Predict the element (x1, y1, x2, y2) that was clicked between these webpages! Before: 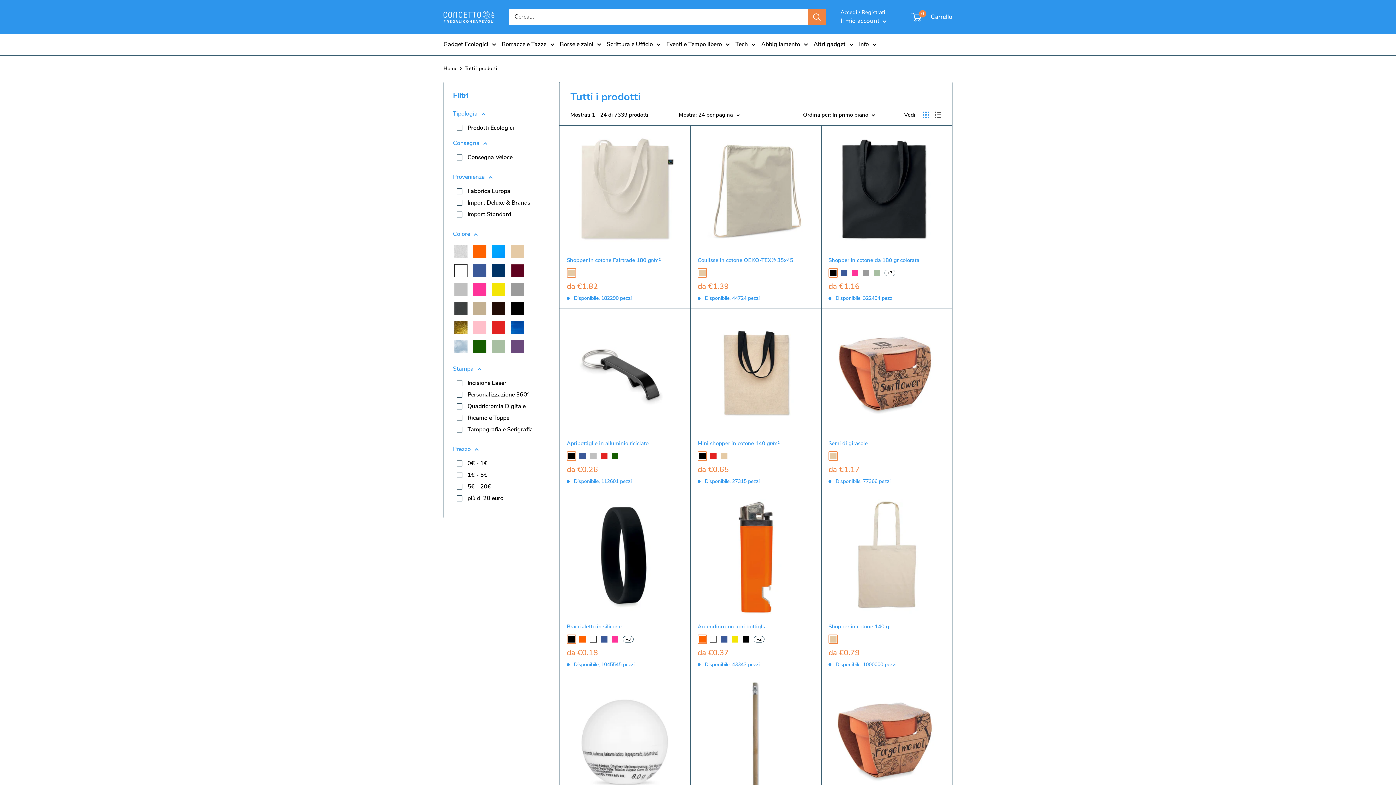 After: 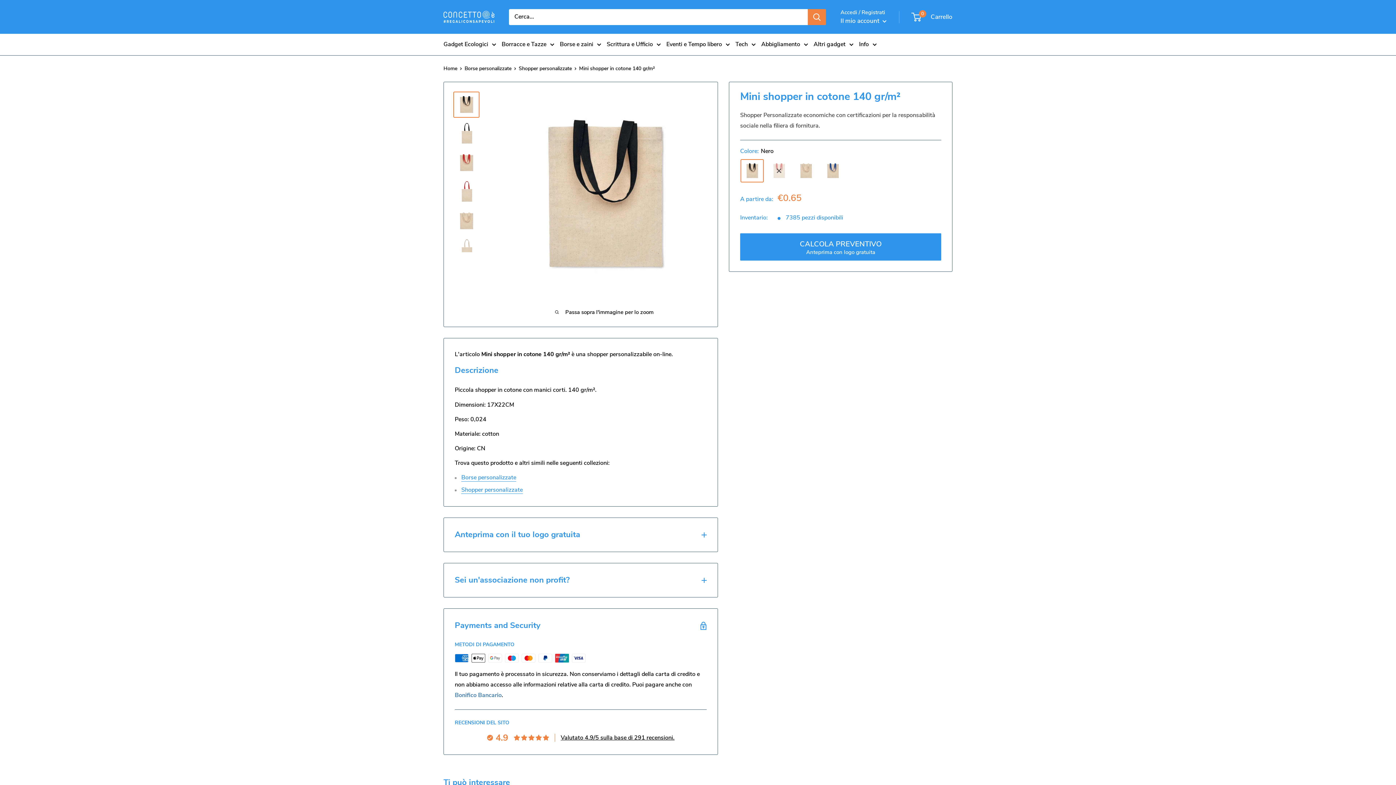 Action: bbox: (697, 316, 814, 432)